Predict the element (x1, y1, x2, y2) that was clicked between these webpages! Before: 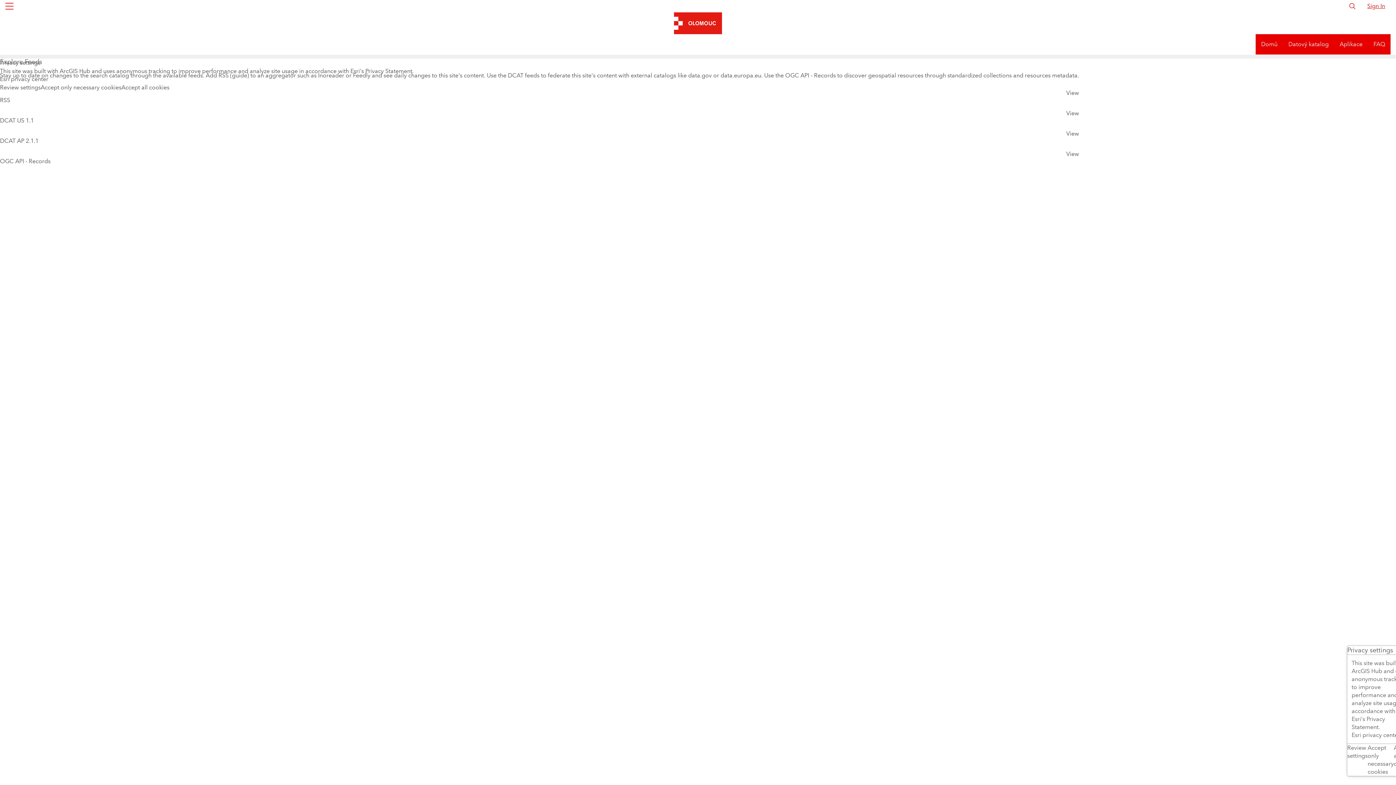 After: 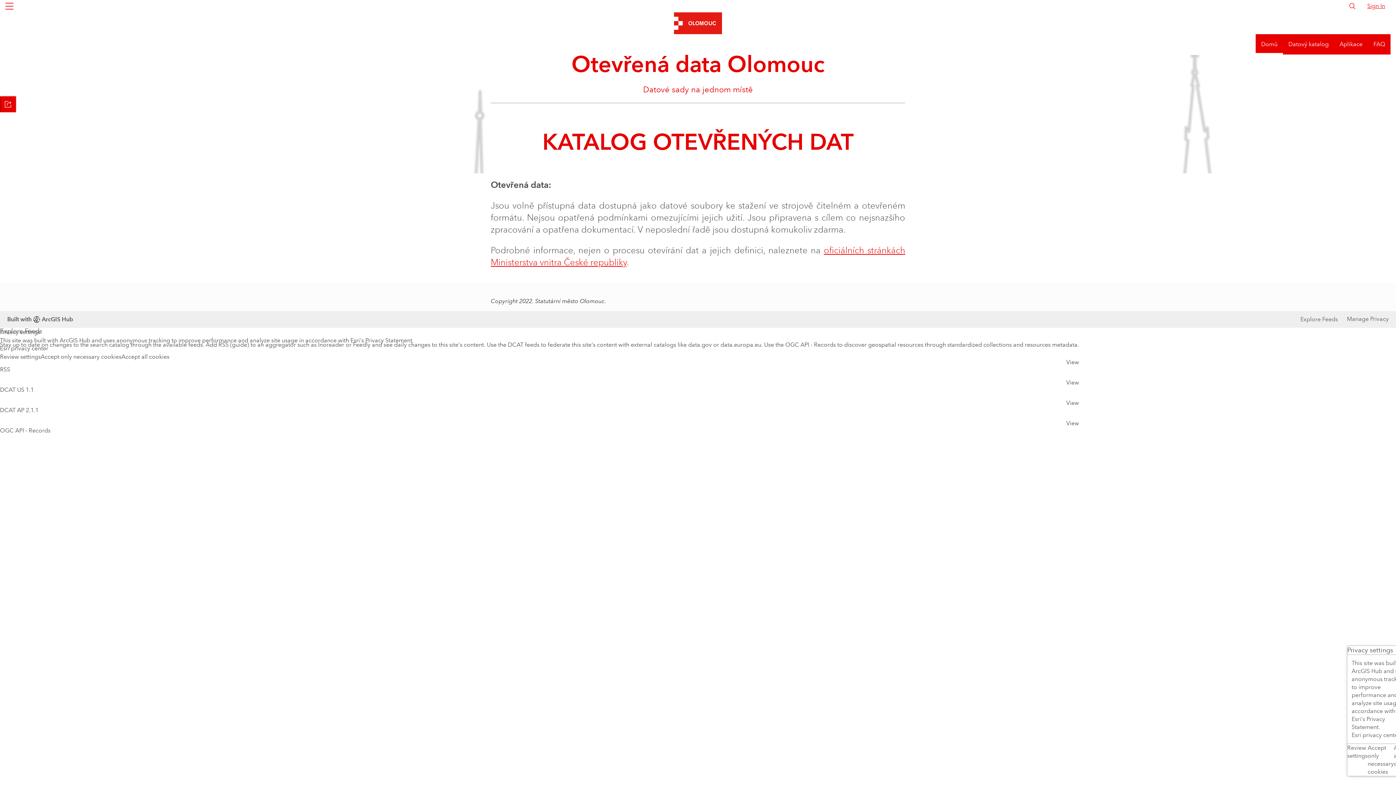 Action: label: Domů bbox: (1256, 21, 1283, 41)